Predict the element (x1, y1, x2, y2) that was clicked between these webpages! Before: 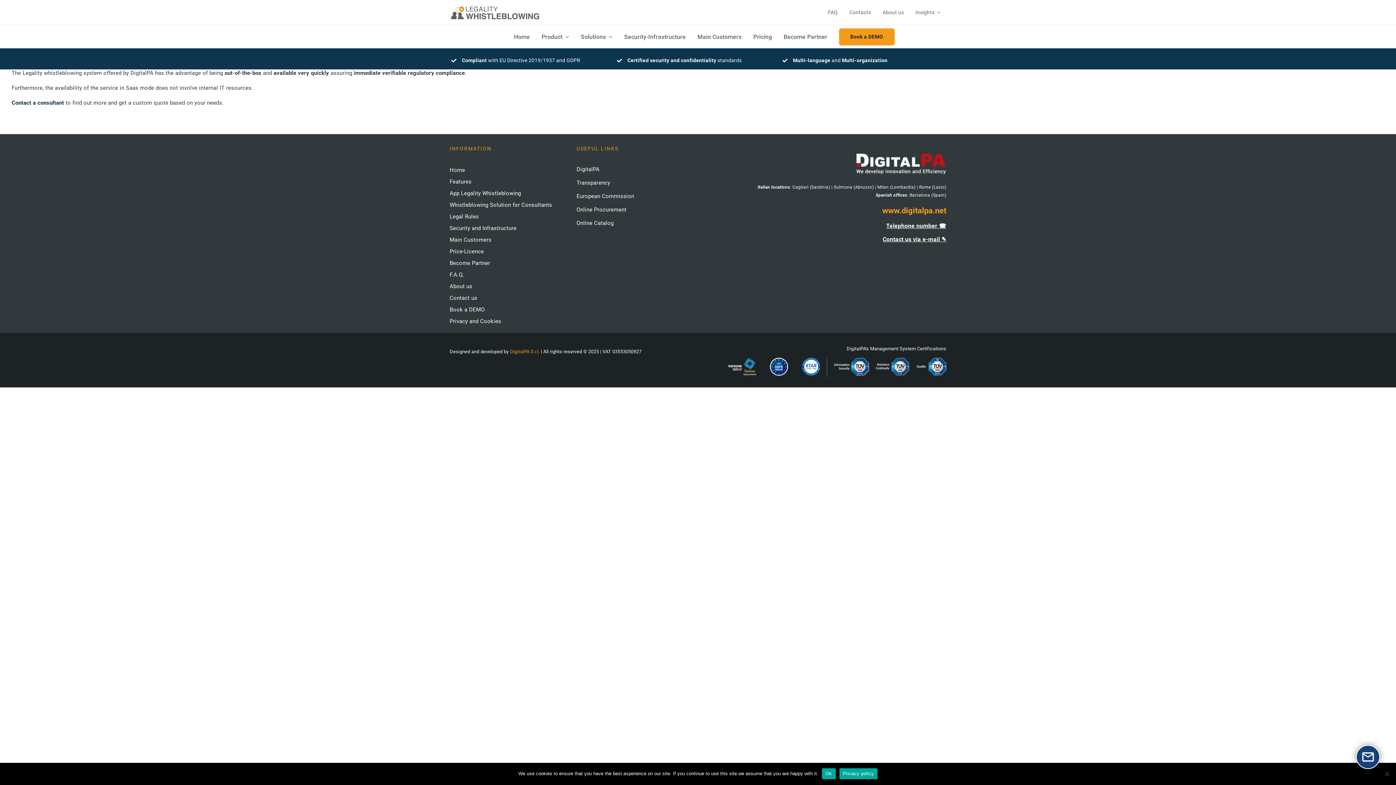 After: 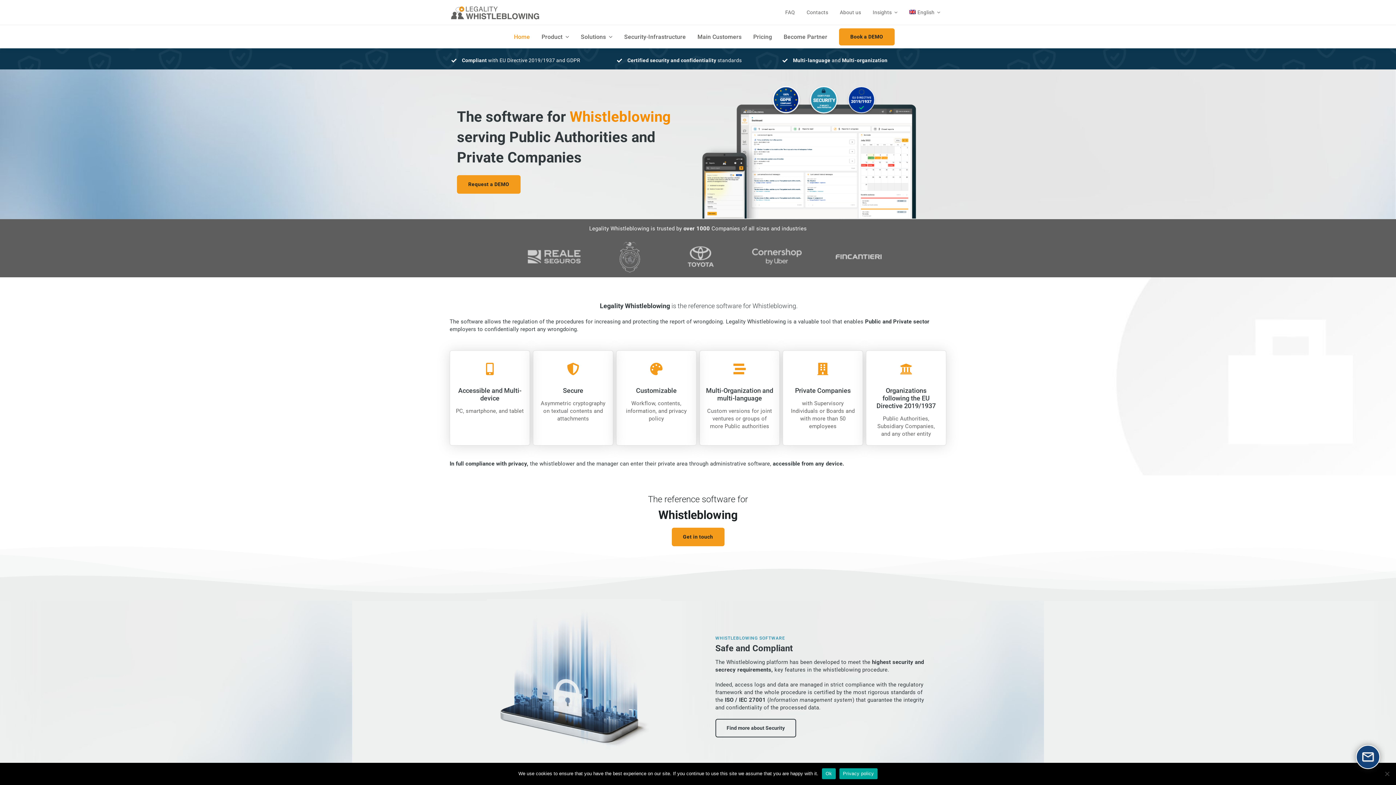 Action: label: Home bbox: (449, 166, 562, 174)